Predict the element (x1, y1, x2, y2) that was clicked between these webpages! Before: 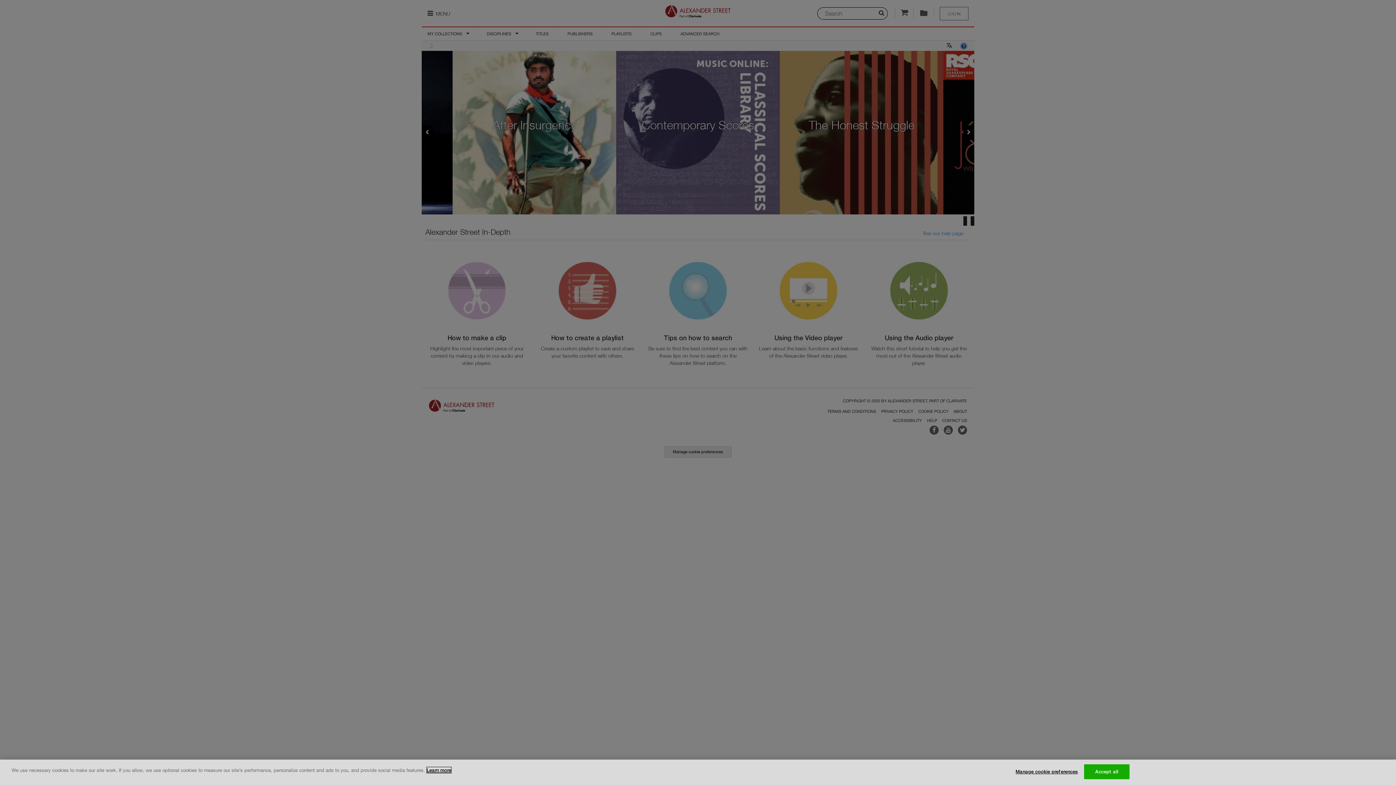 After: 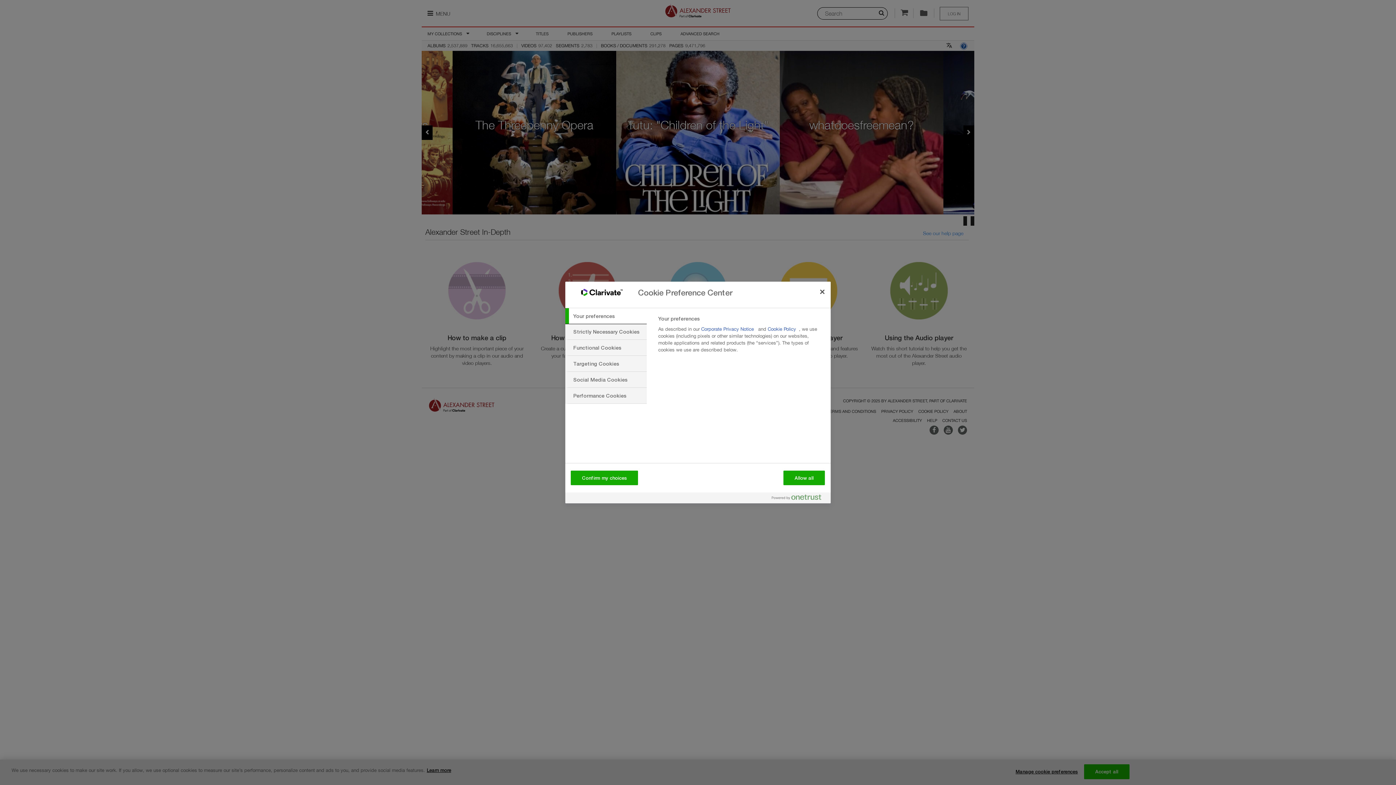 Action: bbox: (1015, 765, 1078, 779) label: Manage cookie preferences